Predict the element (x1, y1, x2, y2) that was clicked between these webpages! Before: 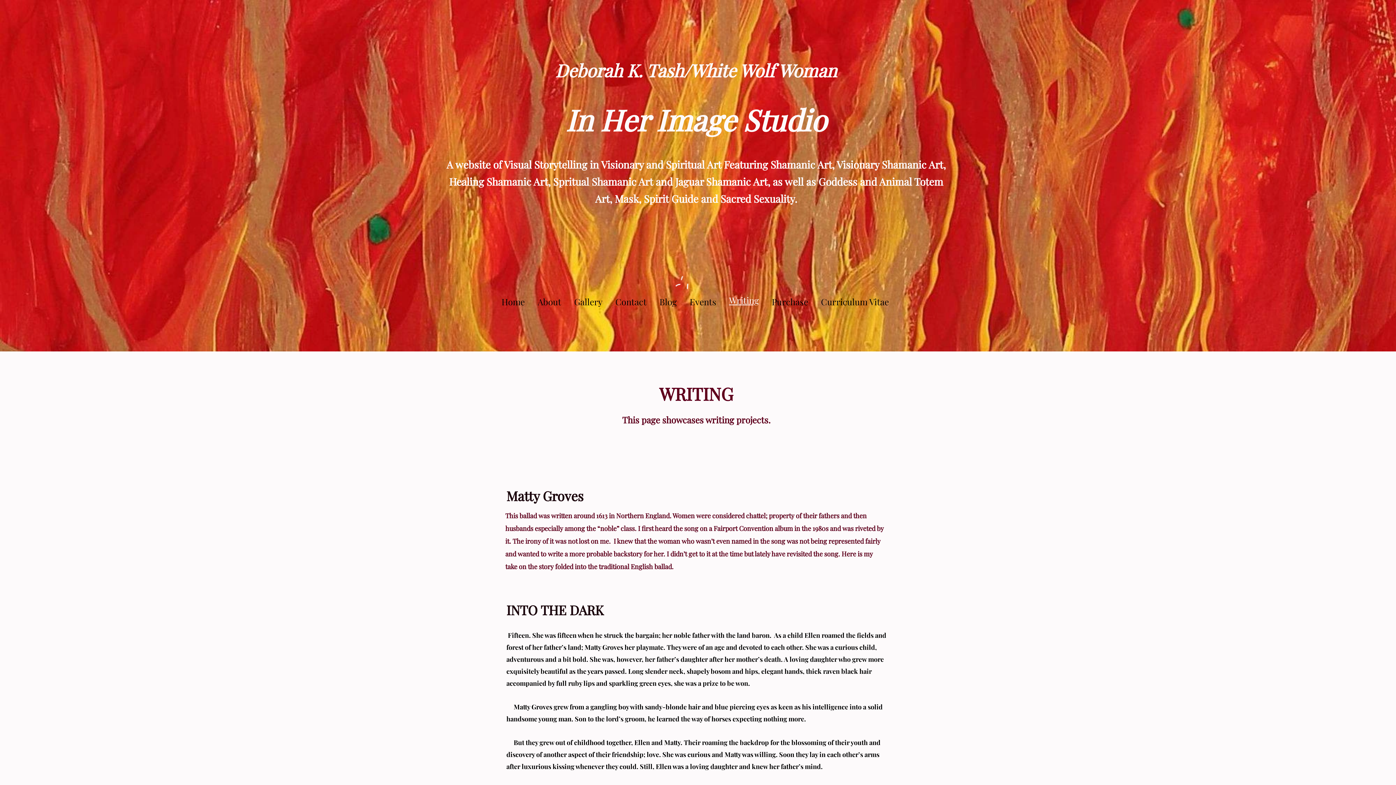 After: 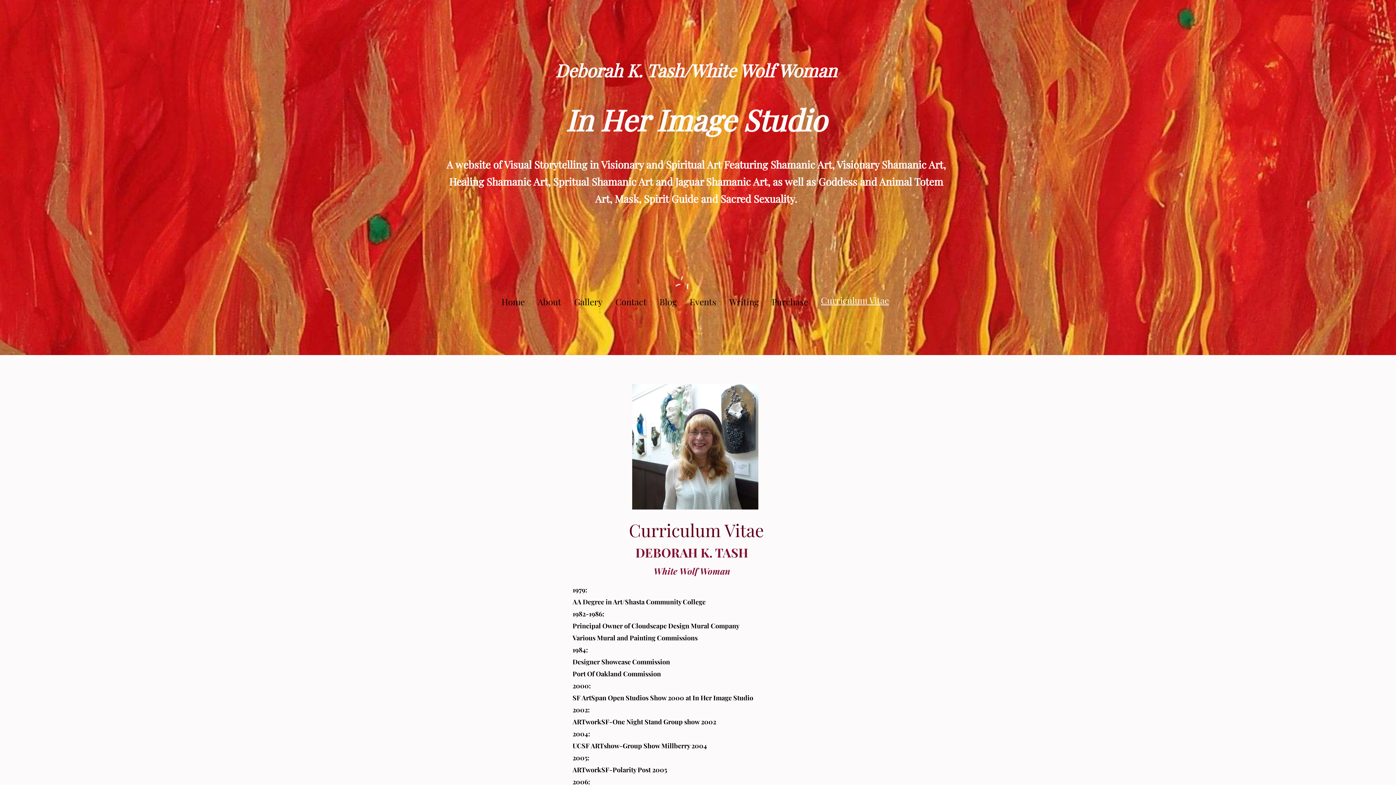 Action: label: Curriculum Vitae bbox: (814, 294, 895, 309)